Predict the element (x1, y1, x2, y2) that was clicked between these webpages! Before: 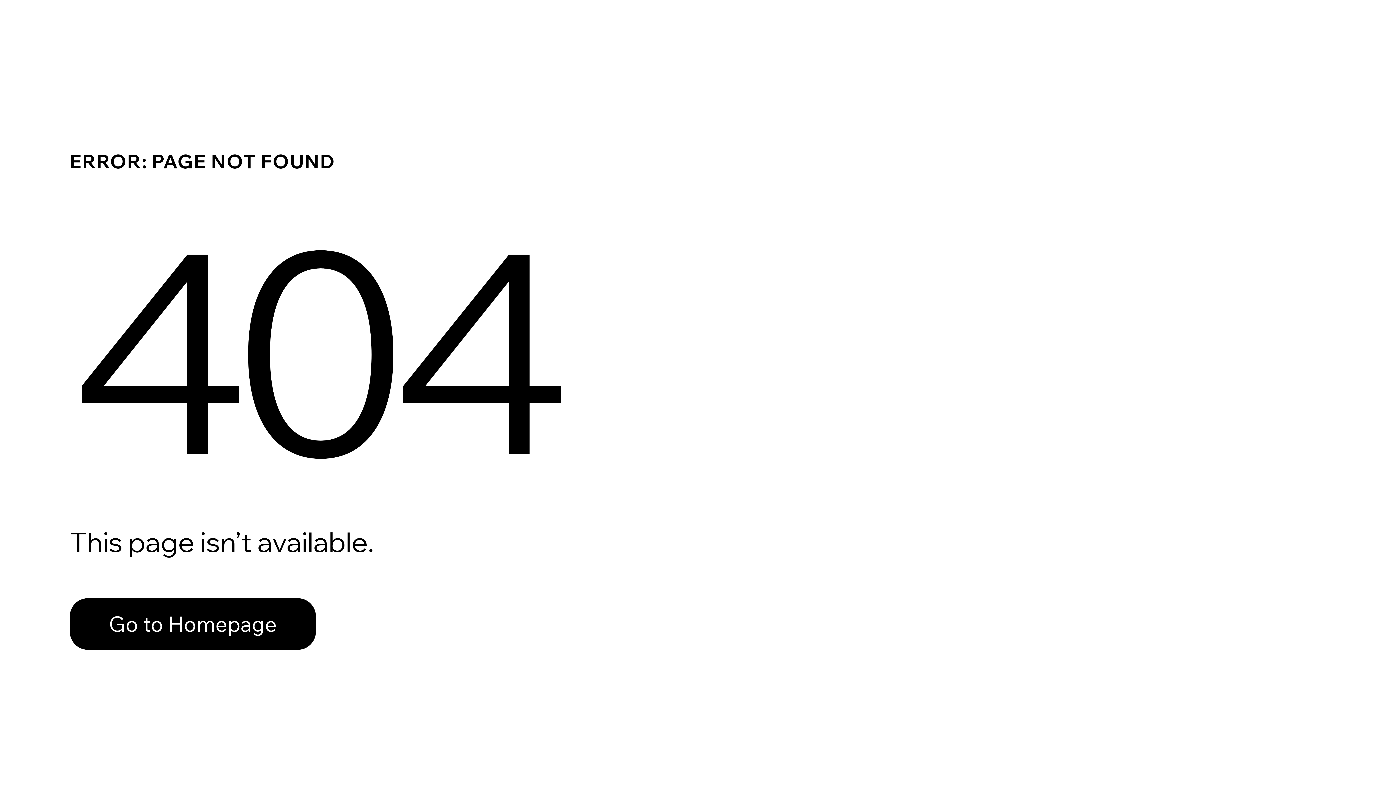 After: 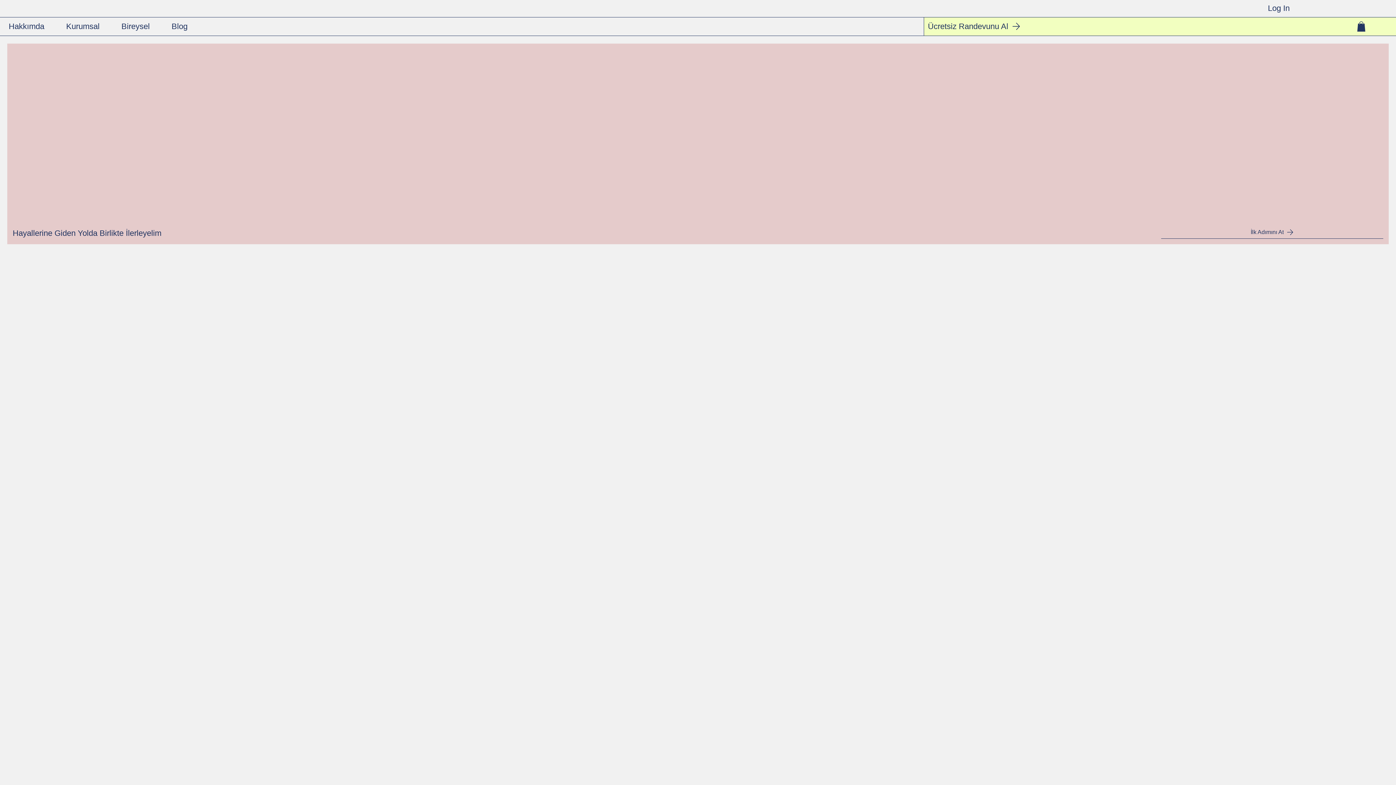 Action: label: Go to Homepage bbox: (69, 598, 316, 650)